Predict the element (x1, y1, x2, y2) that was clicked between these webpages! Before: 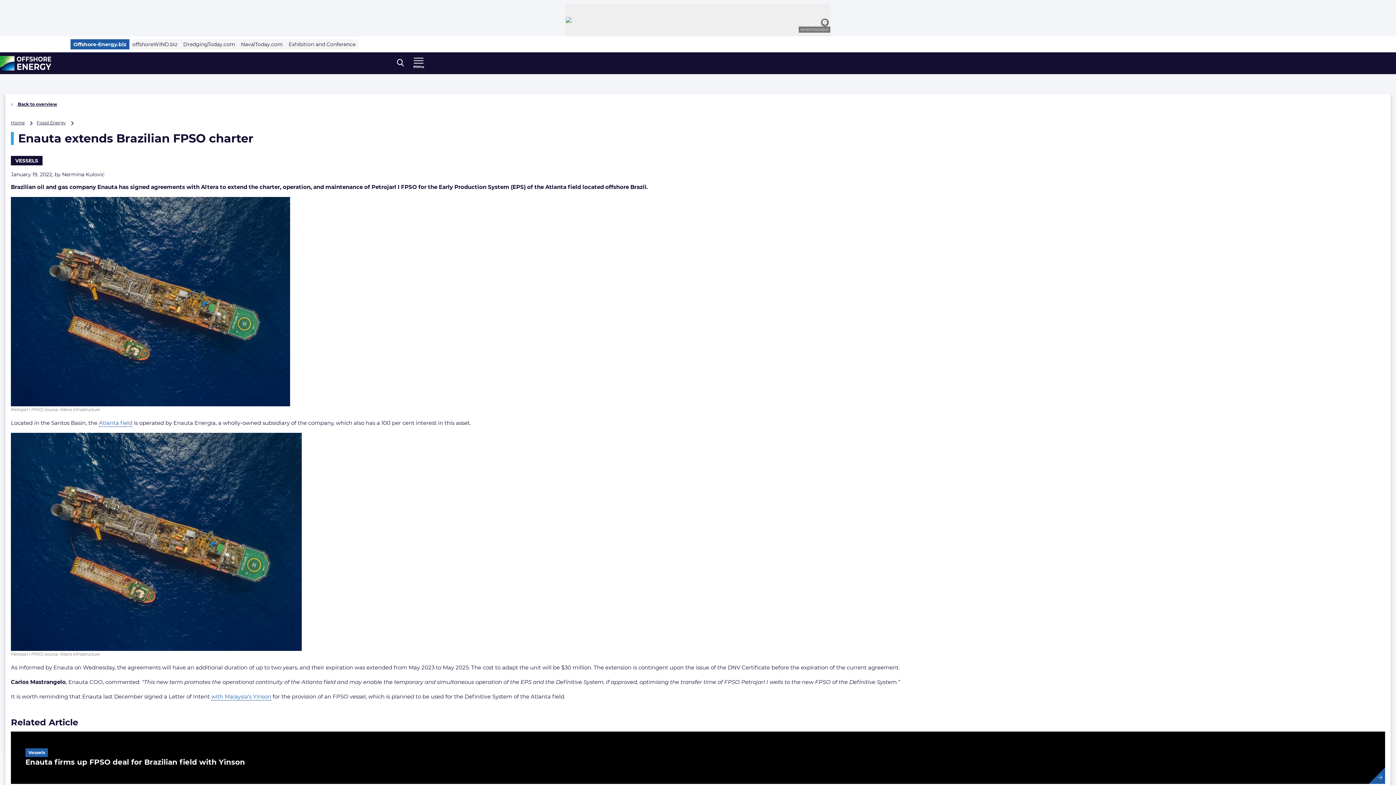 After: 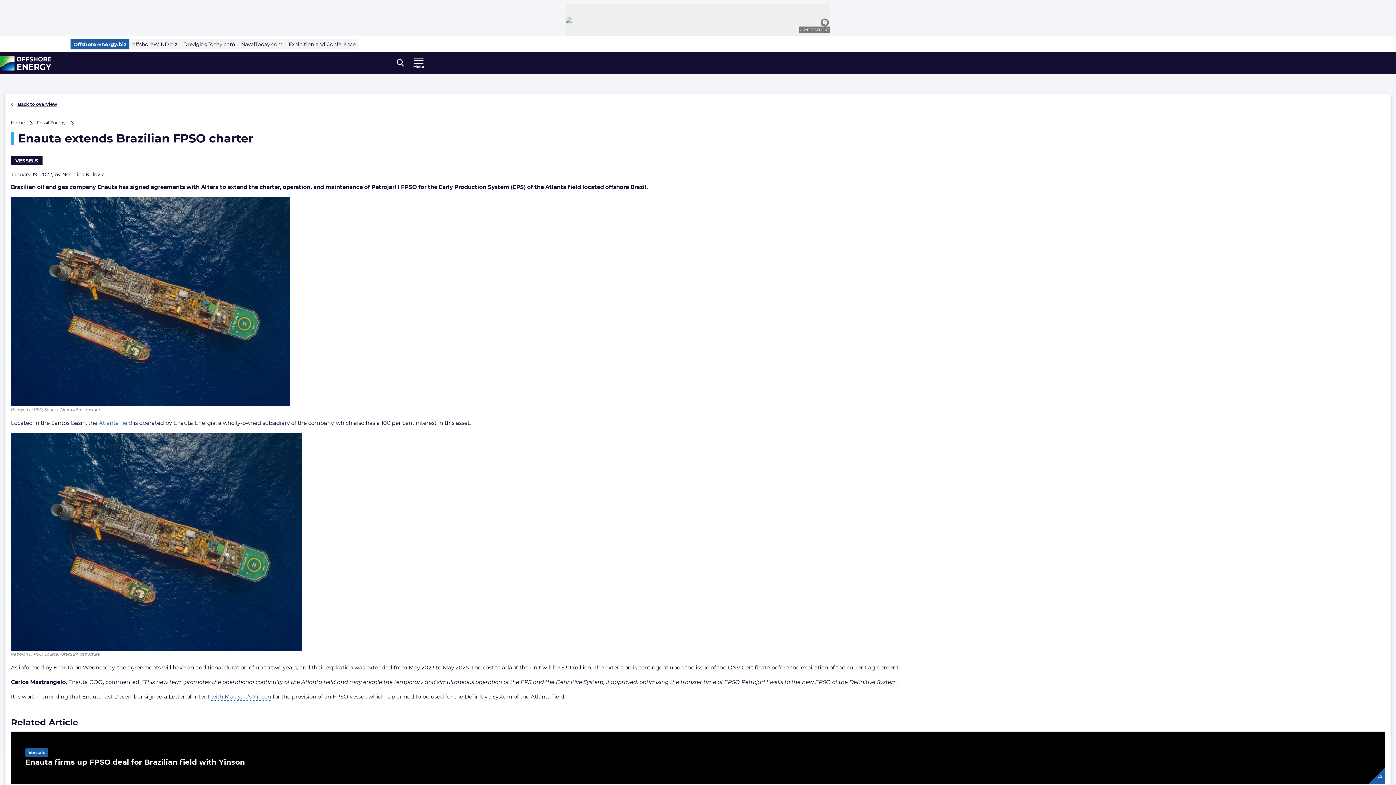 Action: bbox: (98, 419, 132, 427) label: Atlanta field